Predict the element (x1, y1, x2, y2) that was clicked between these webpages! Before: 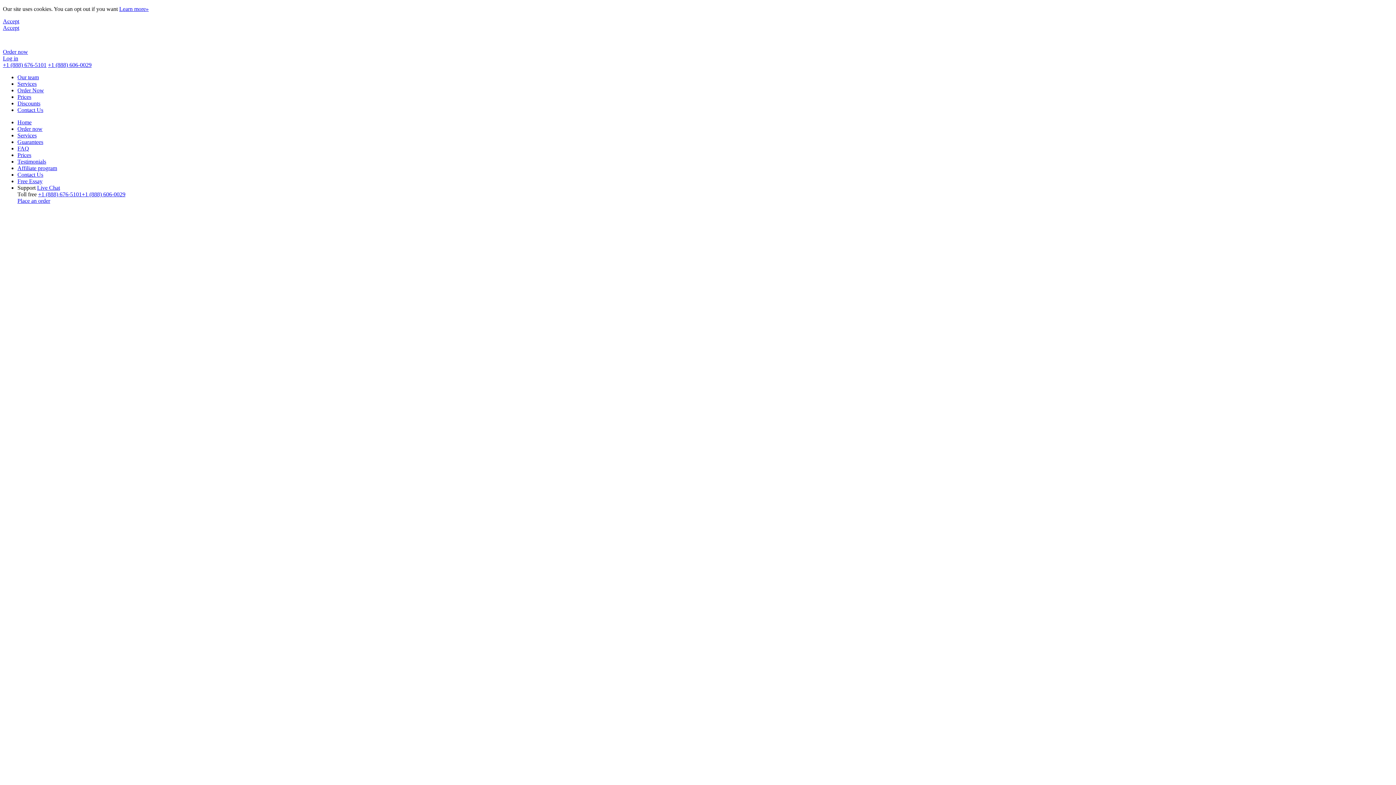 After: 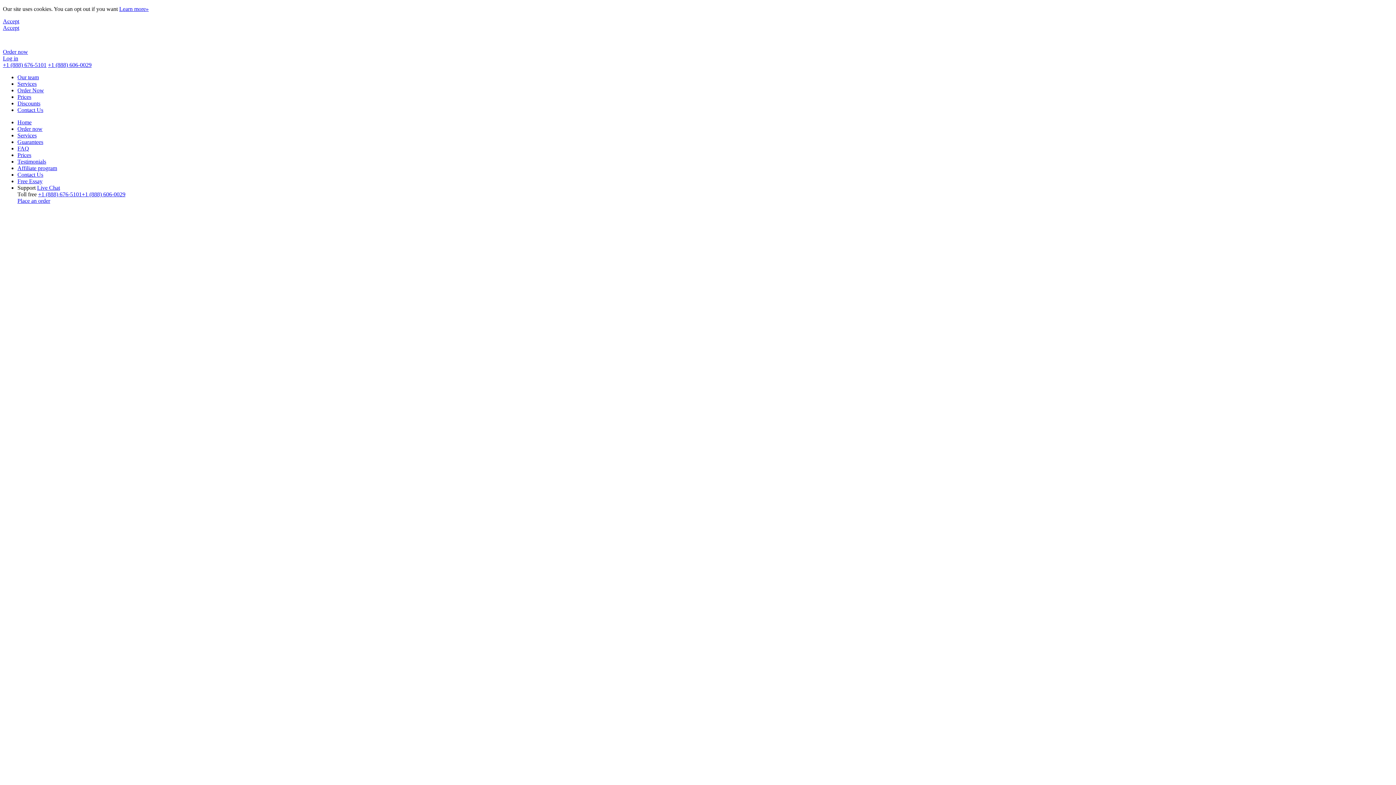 Action: bbox: (2, 24, 19, 30) label: Accept